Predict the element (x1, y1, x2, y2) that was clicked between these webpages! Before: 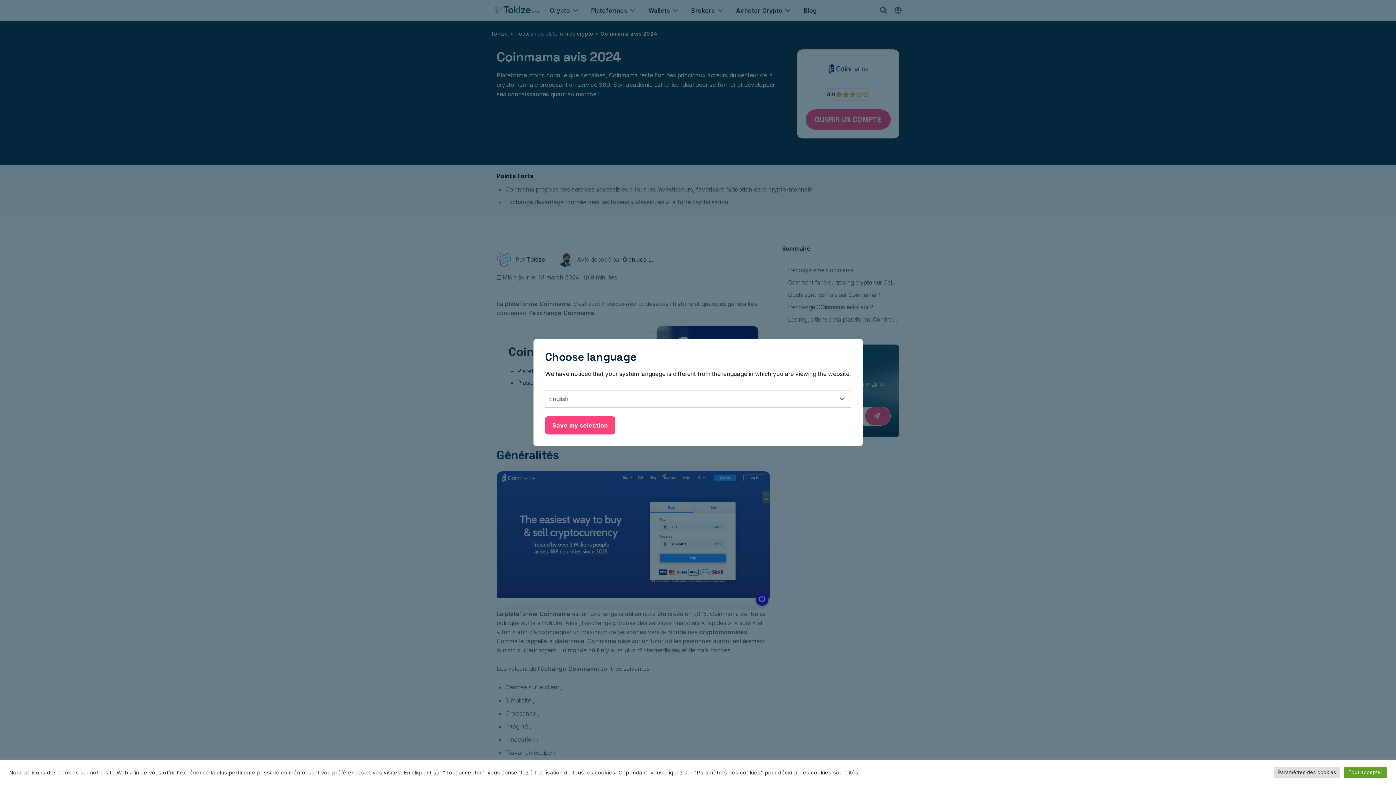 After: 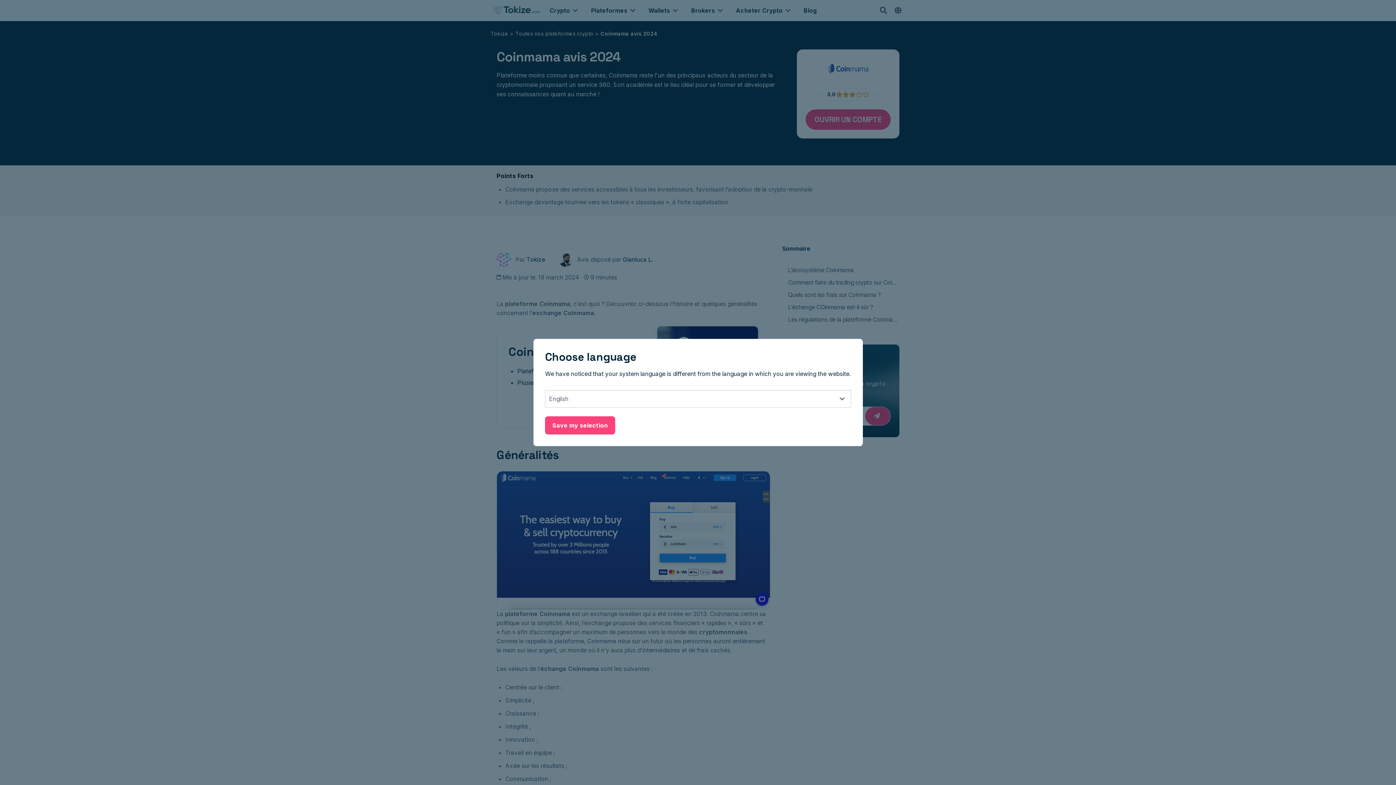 Action: label: Tout accepter bbox: (1344, 767, 1387, 778)